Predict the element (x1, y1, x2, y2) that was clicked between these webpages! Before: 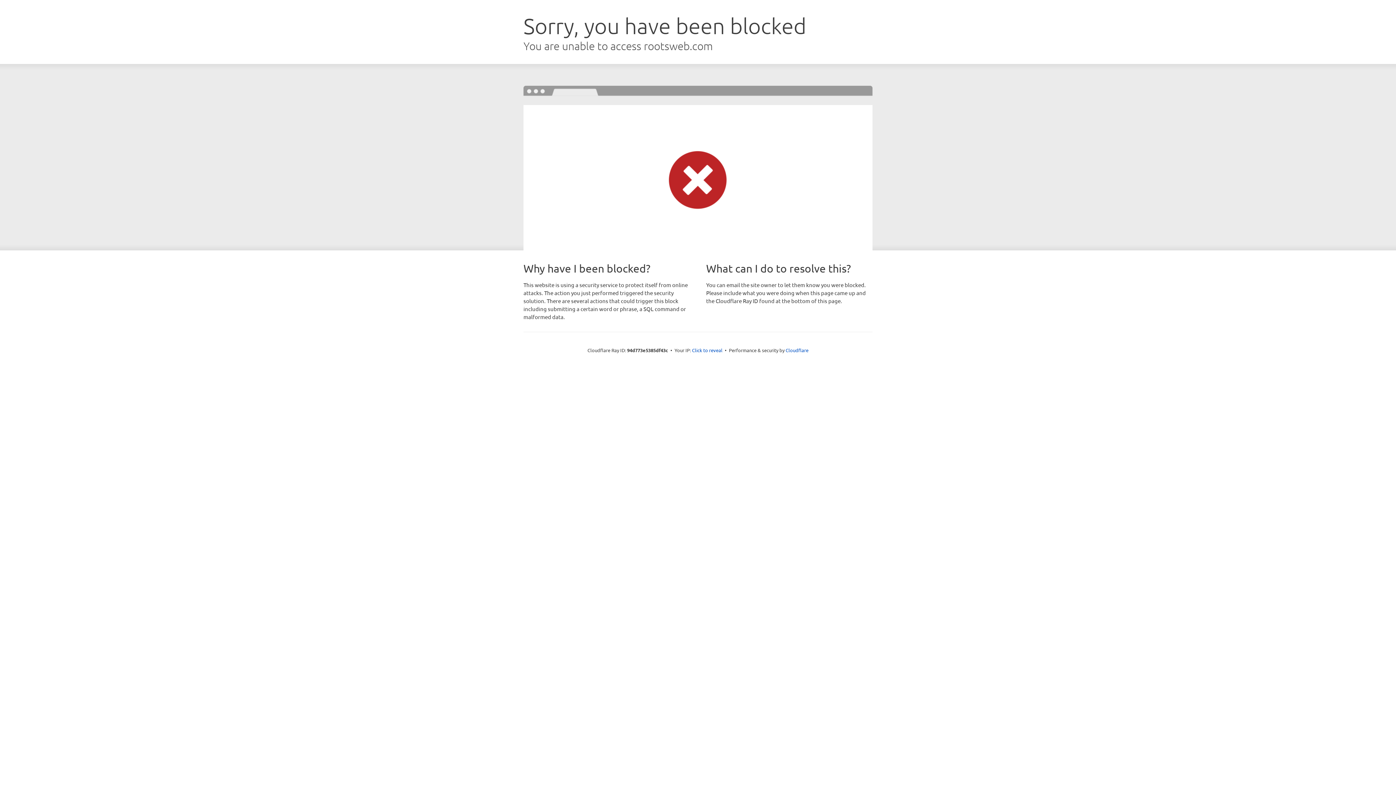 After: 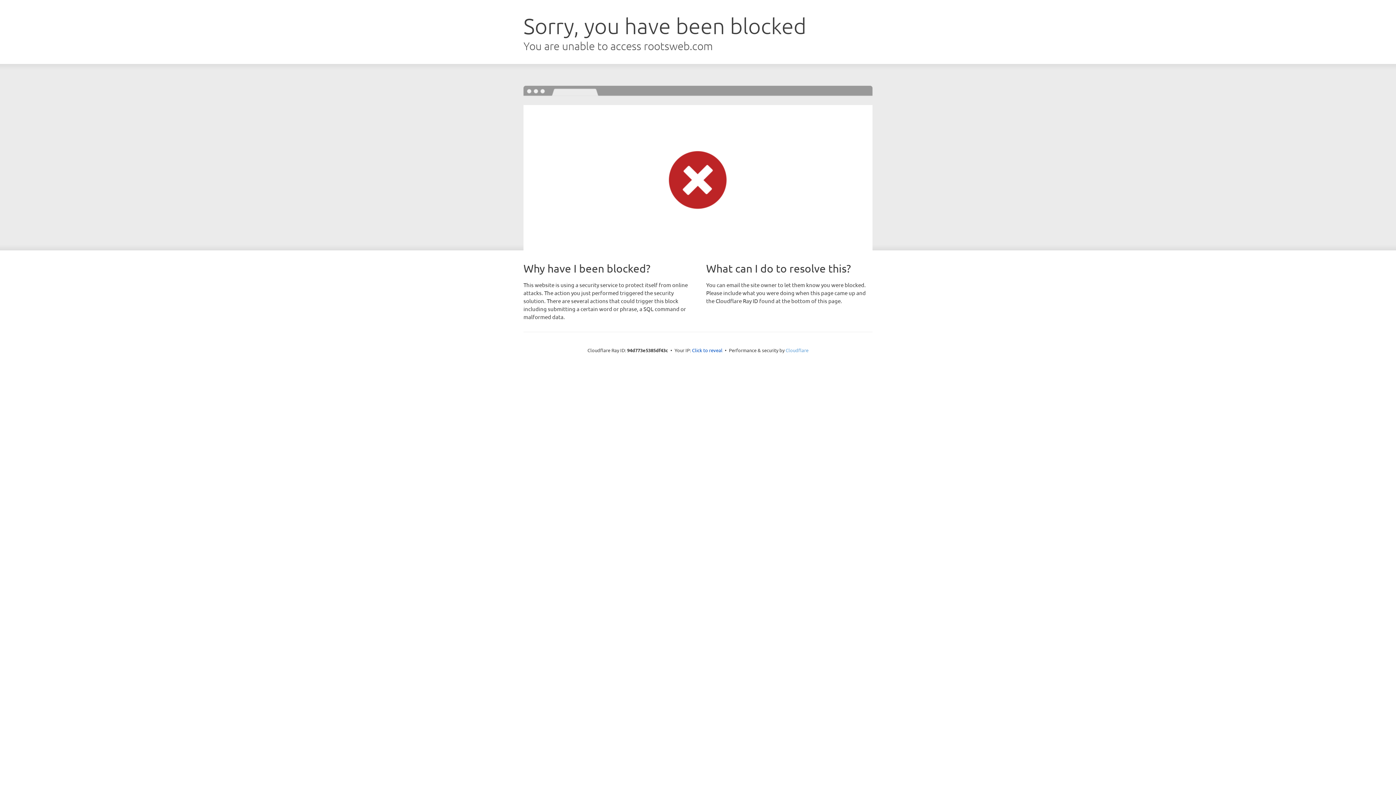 Action: bbox: (785, 347, 808, 353) label: Cloudflare